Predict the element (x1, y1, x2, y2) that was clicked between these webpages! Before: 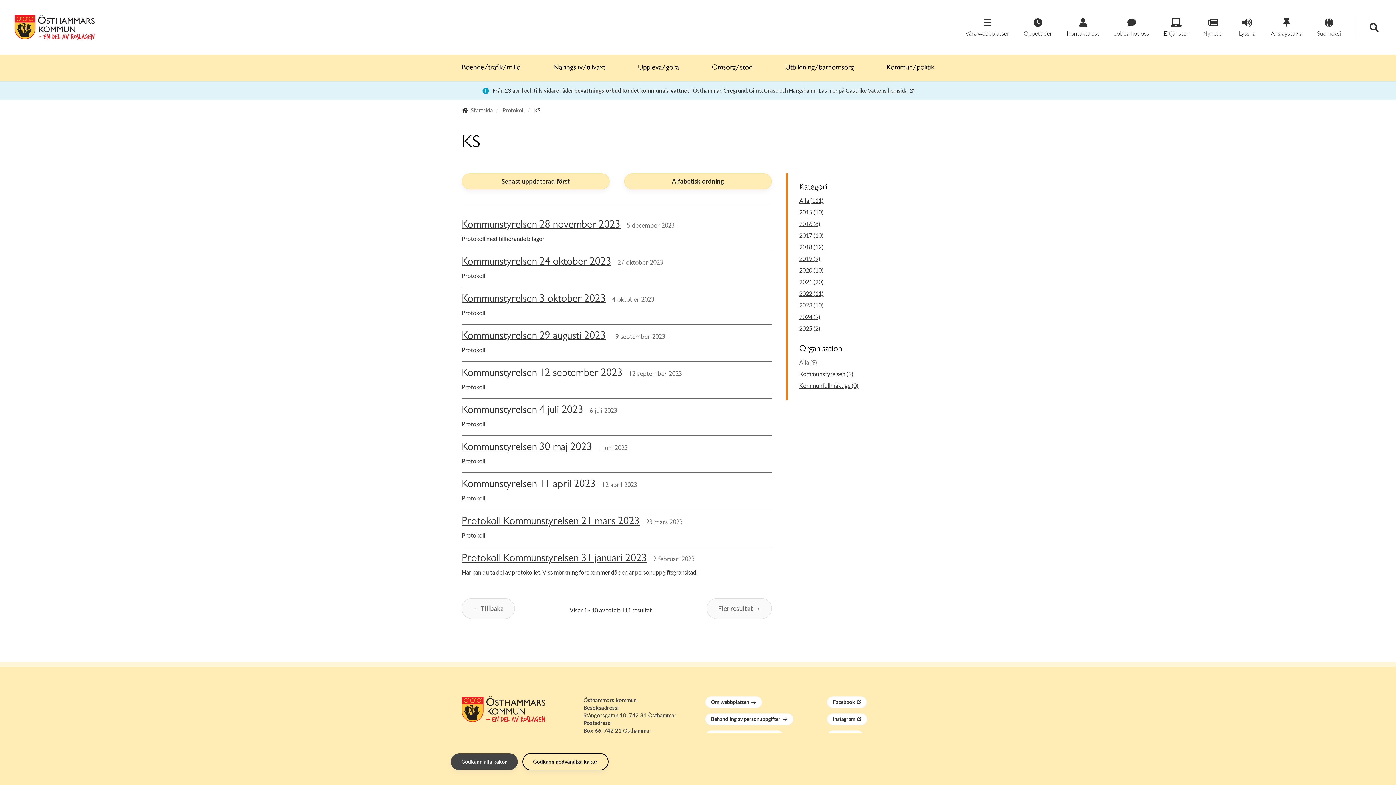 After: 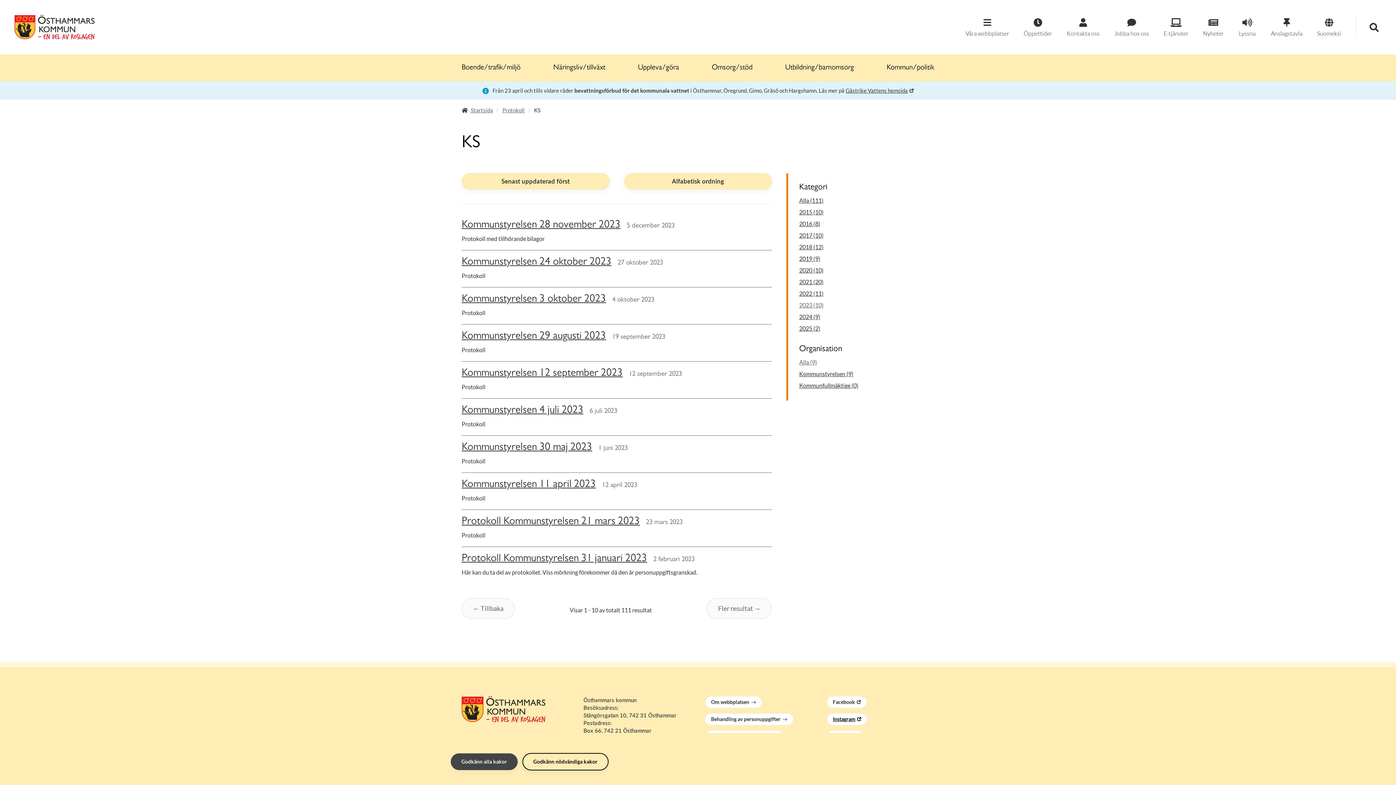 Action: label: instagram.com - Öppnas i ny flik bbox: (827, 713, 867, 725)